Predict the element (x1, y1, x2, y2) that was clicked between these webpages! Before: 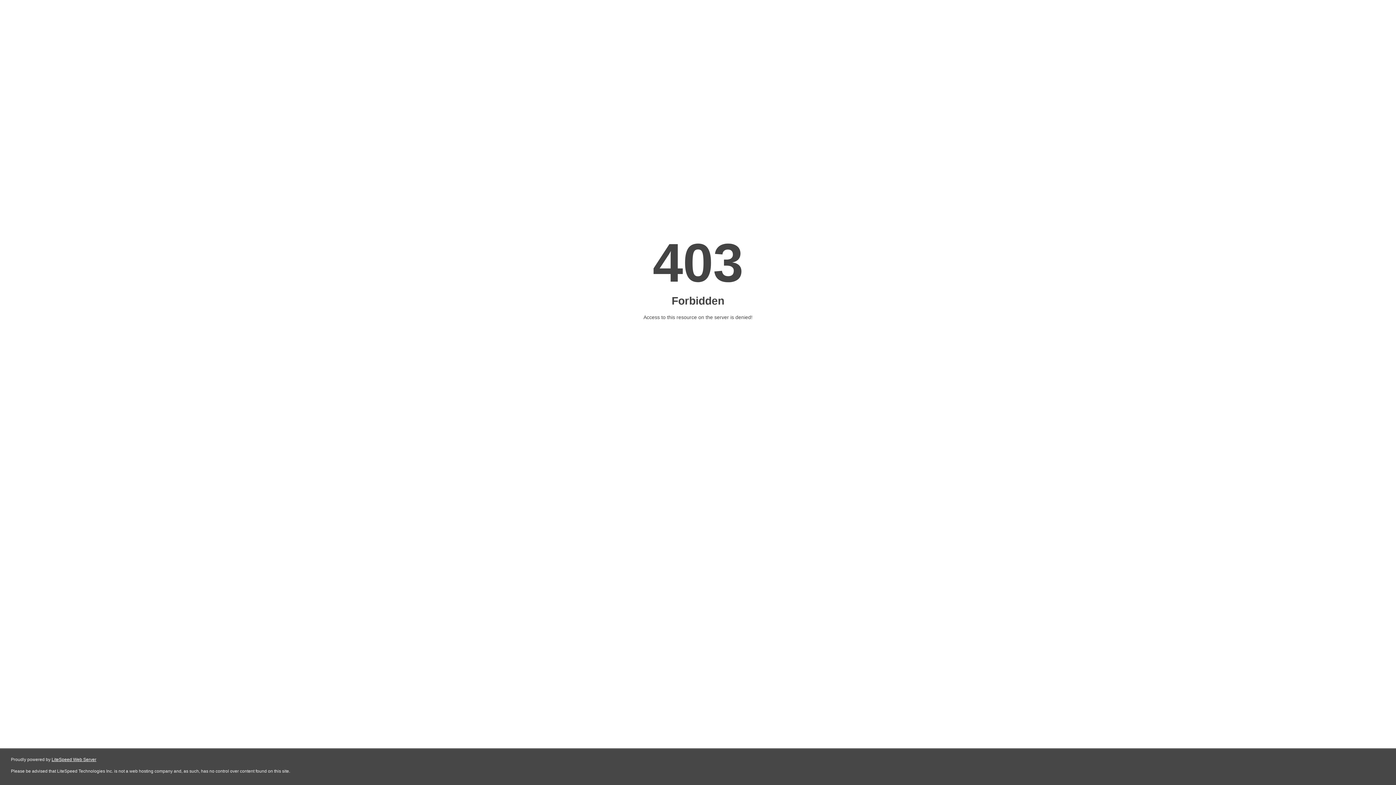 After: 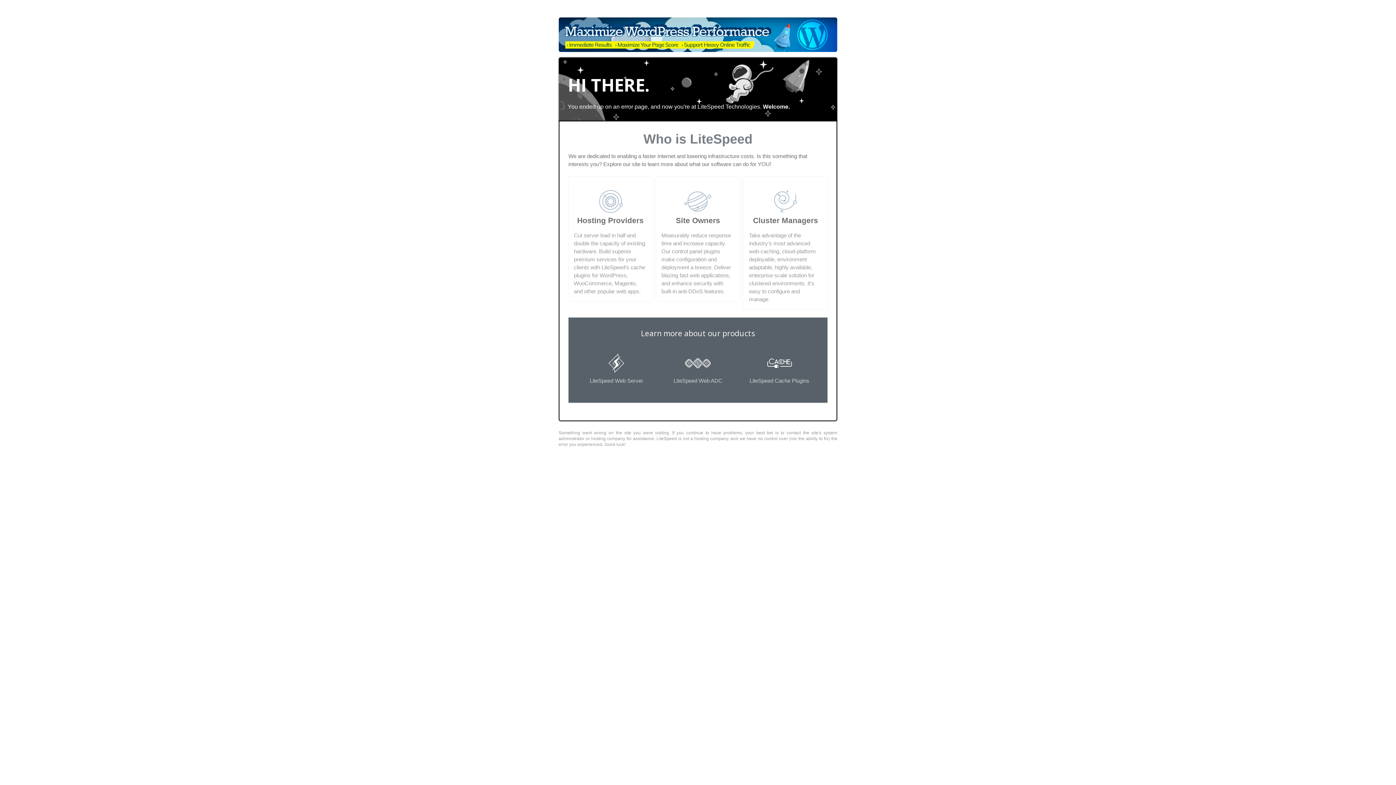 Action: bbox: (51, 757, 96, 762) label: LiteSpeed Web Server